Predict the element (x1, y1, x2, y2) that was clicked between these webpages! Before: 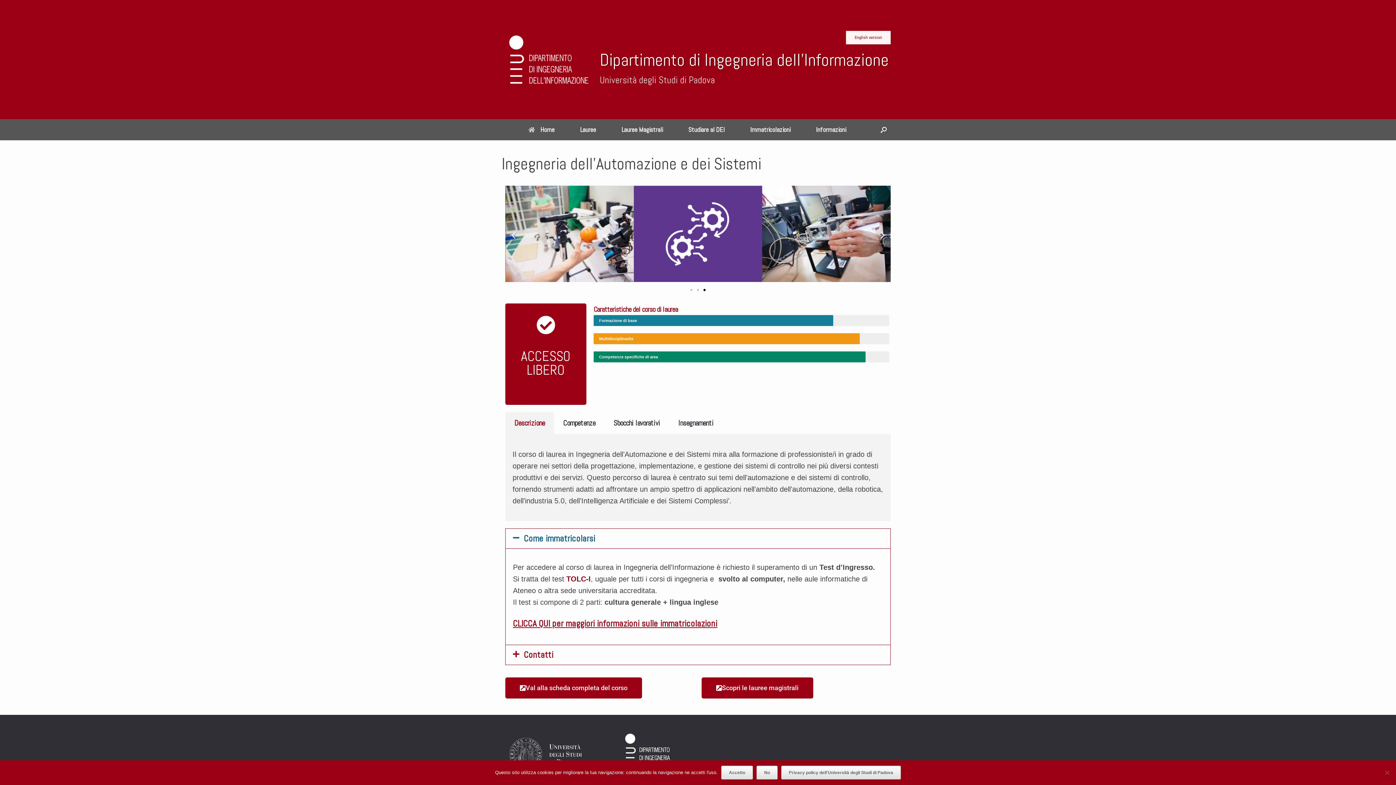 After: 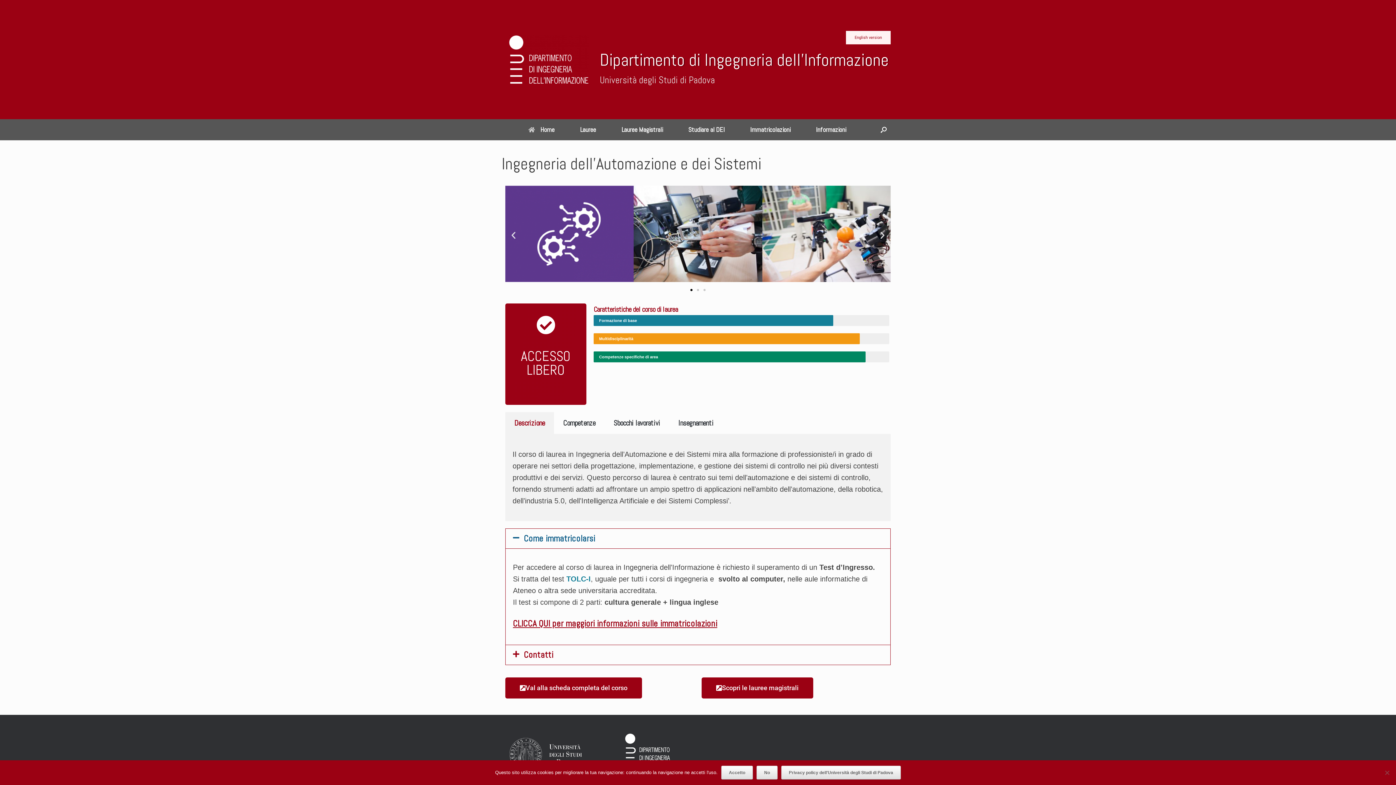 Action: bbox: (566, 575, 590, 583) label: TOLC-I